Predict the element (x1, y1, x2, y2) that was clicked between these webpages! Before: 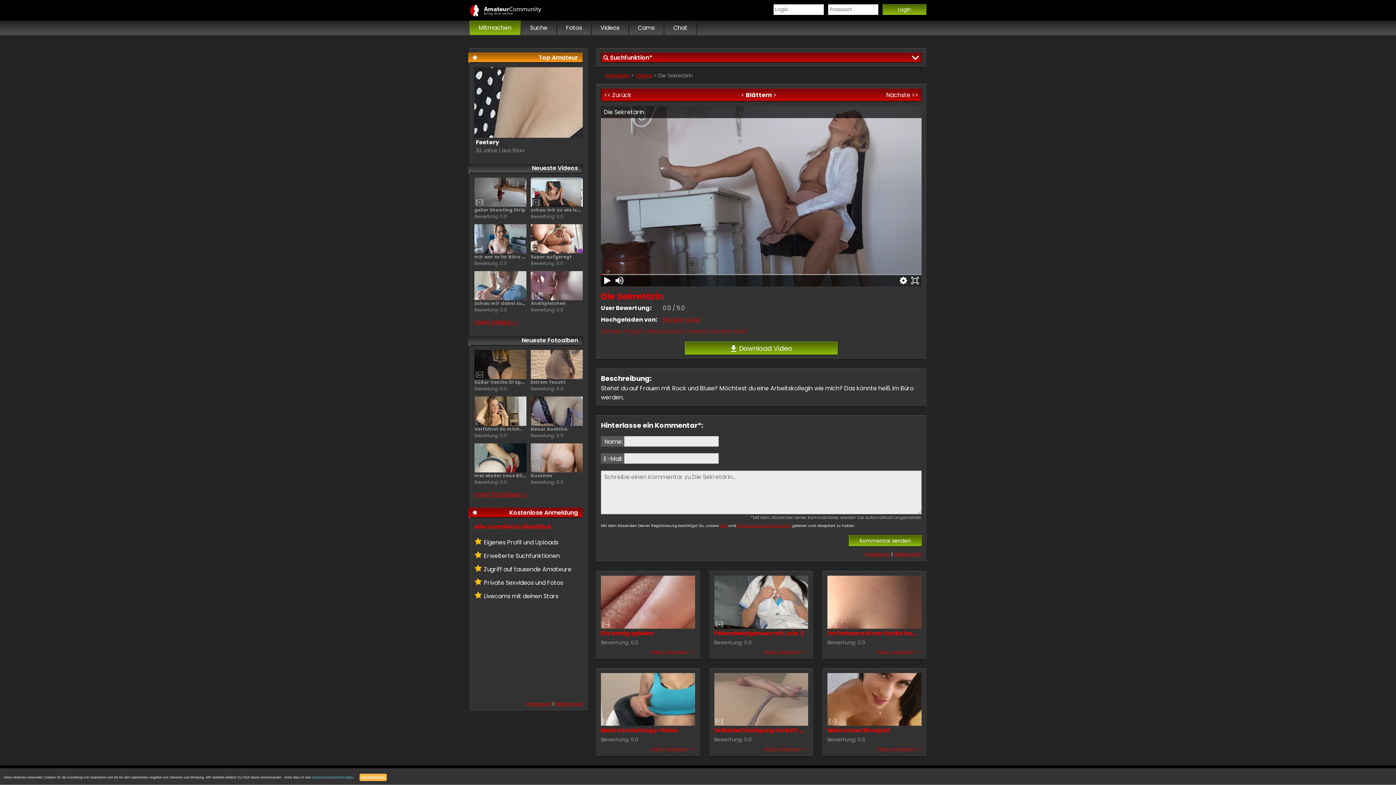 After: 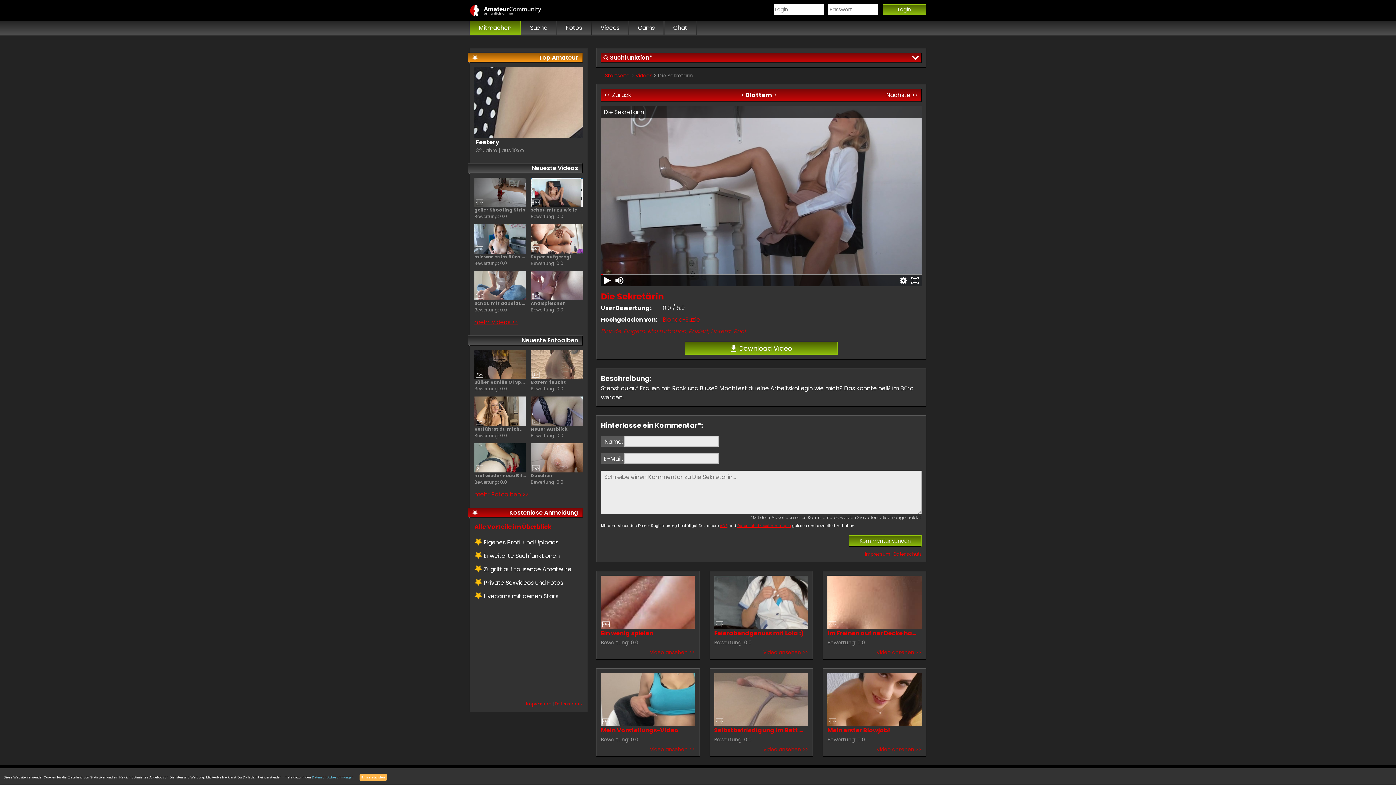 Action: bbox: (554, 701, 582, 707) label: Datenschutz